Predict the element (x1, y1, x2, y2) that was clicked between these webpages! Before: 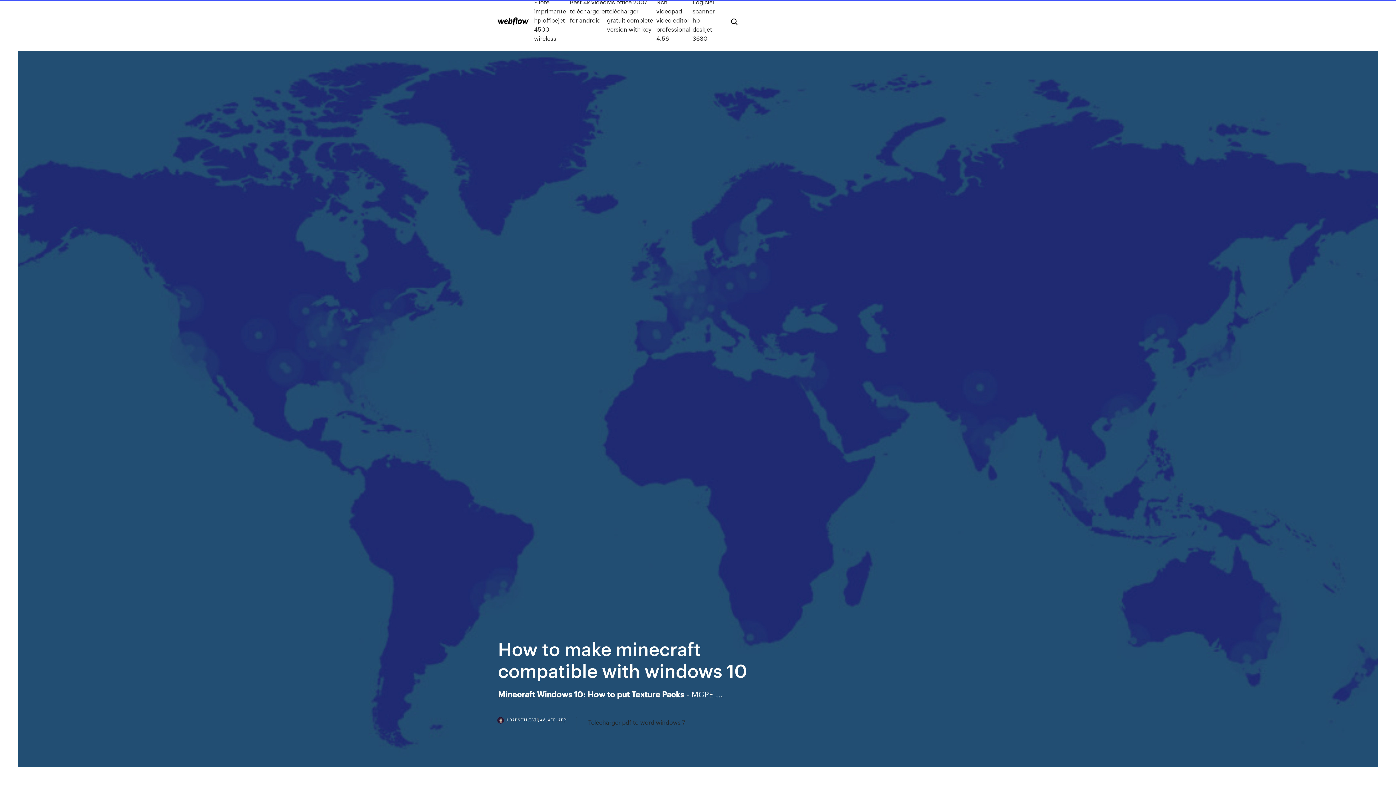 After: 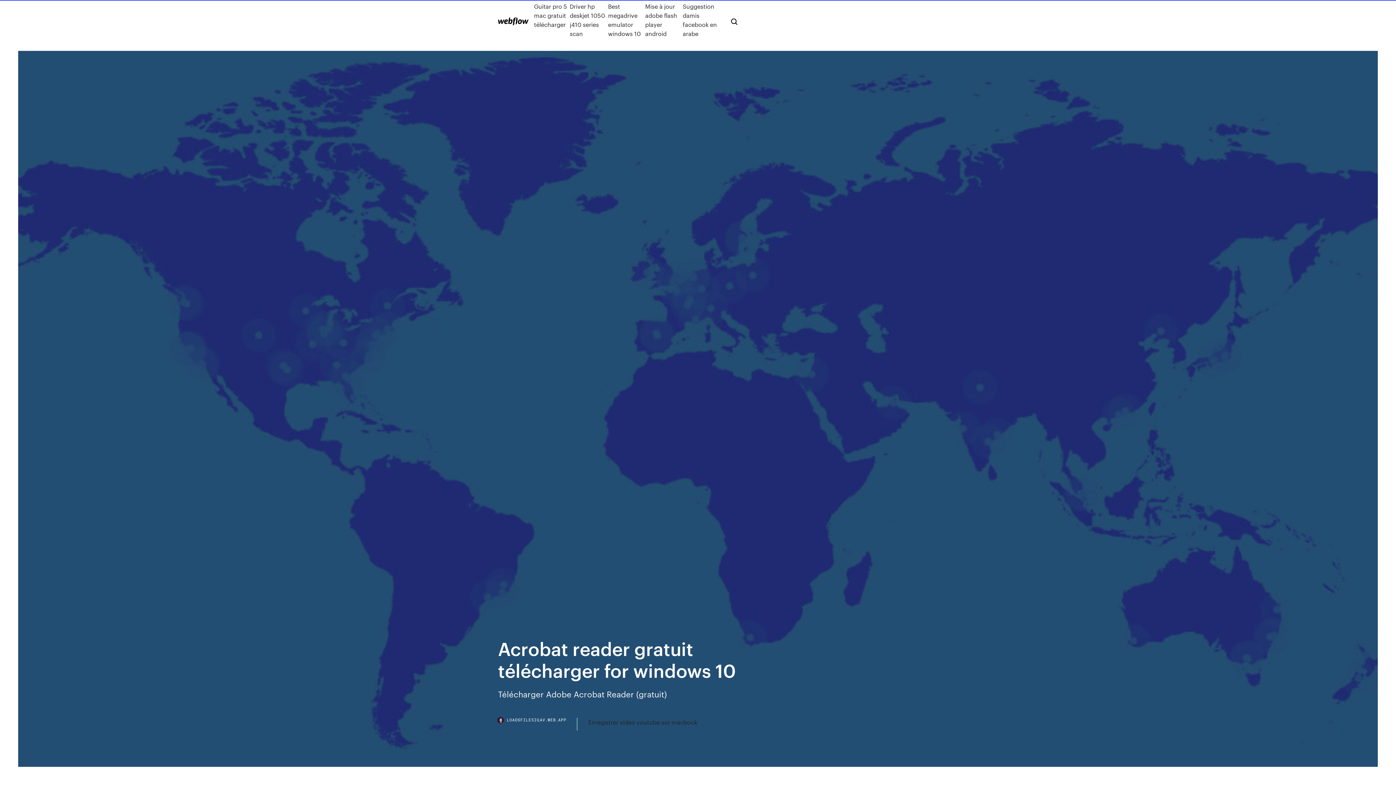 Action: bbox: (498, 17, 528, 25)